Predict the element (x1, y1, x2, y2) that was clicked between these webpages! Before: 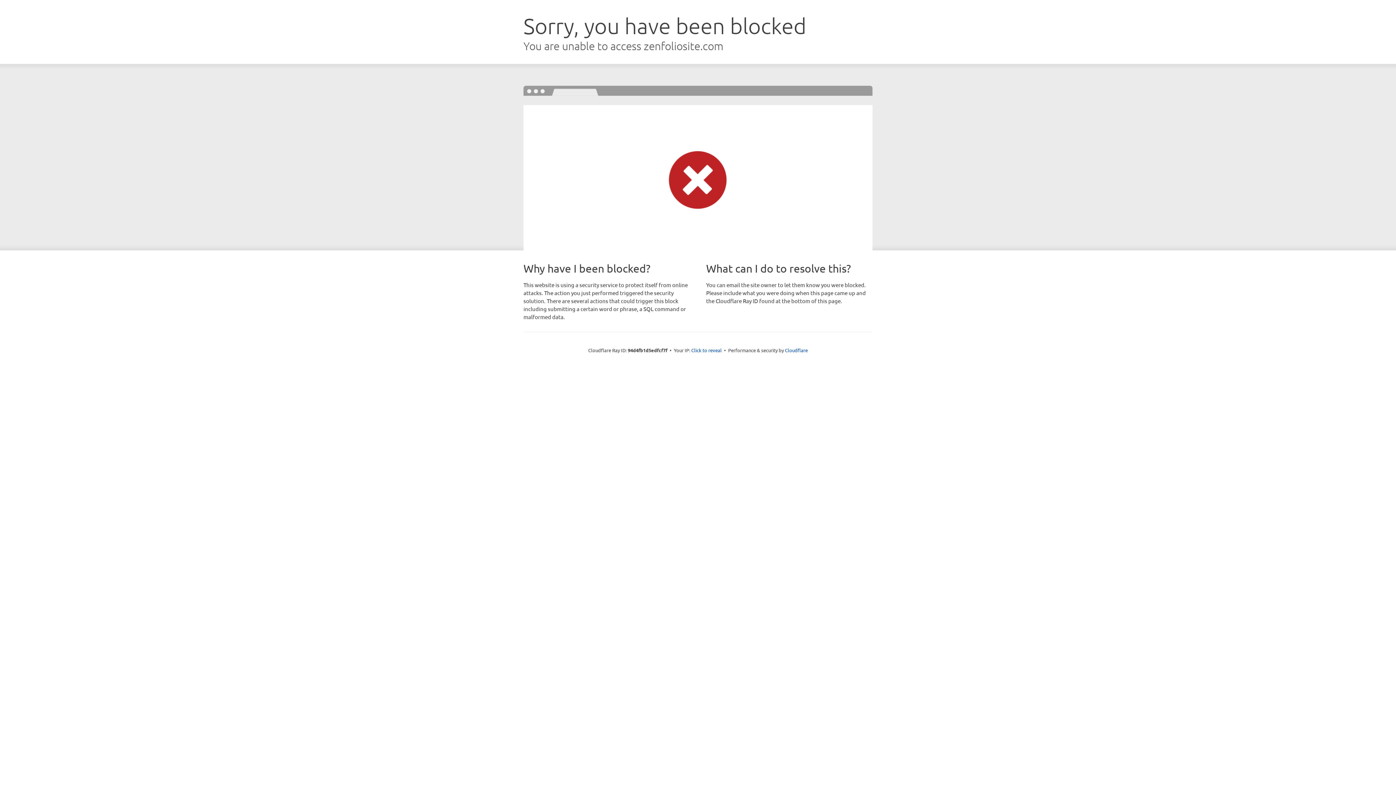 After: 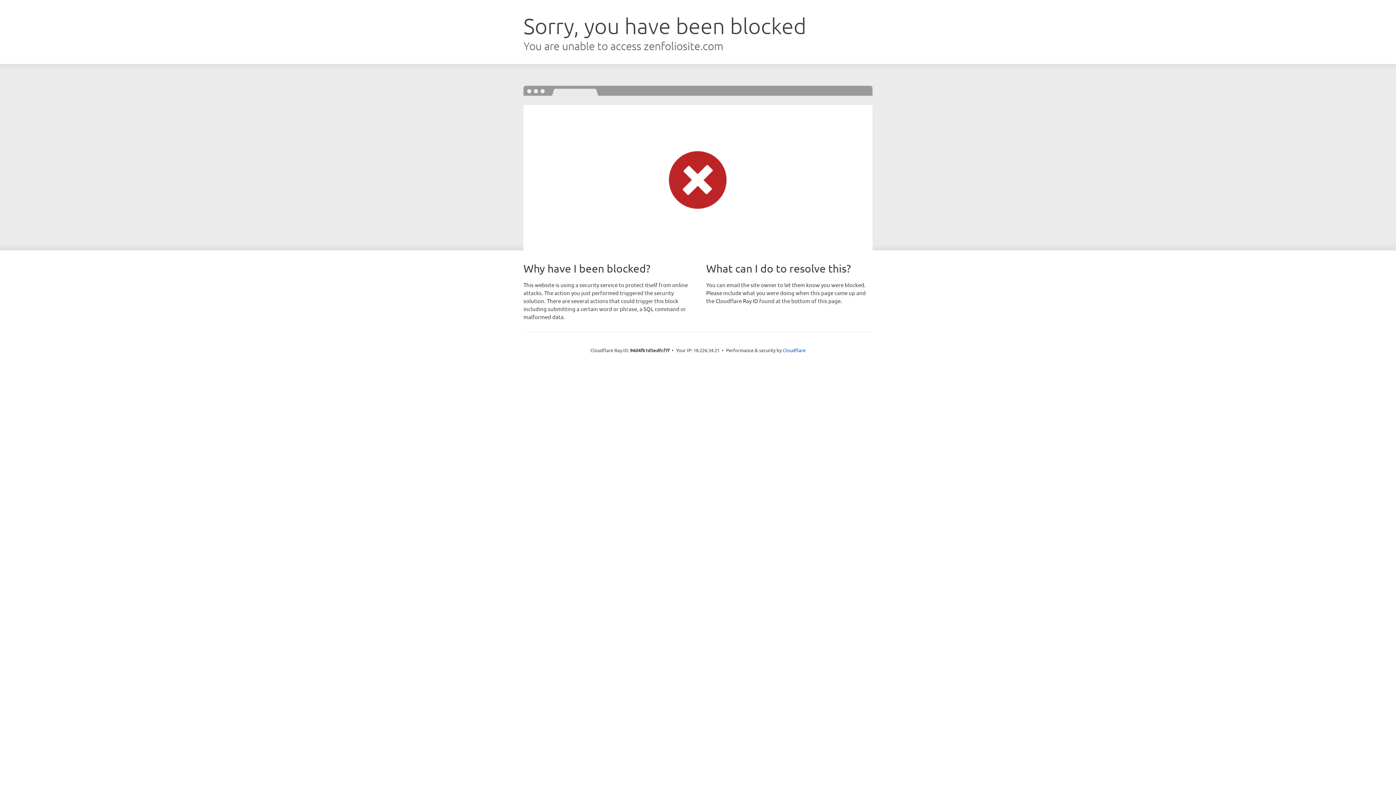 Action: bbox: (691, 346, 722, 353) label: Click to reveal